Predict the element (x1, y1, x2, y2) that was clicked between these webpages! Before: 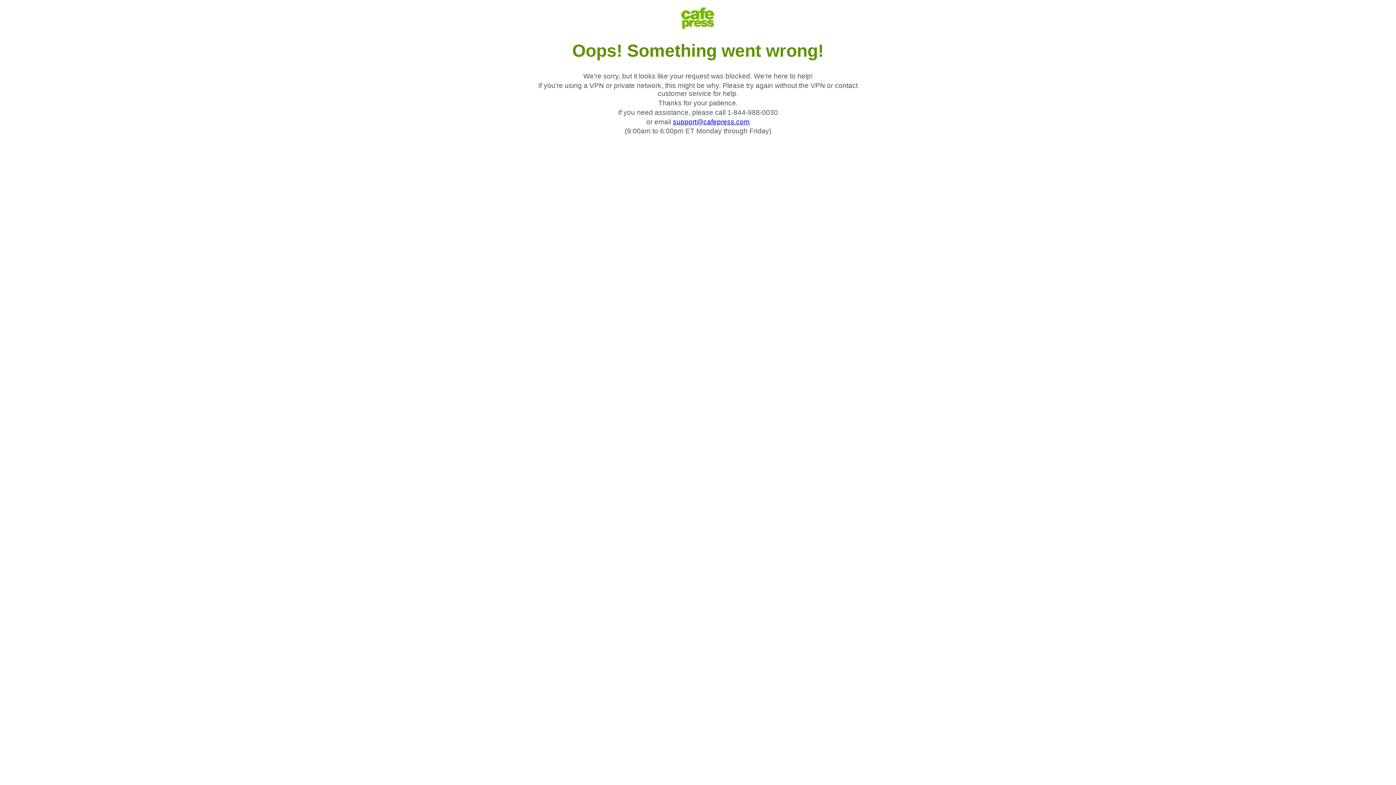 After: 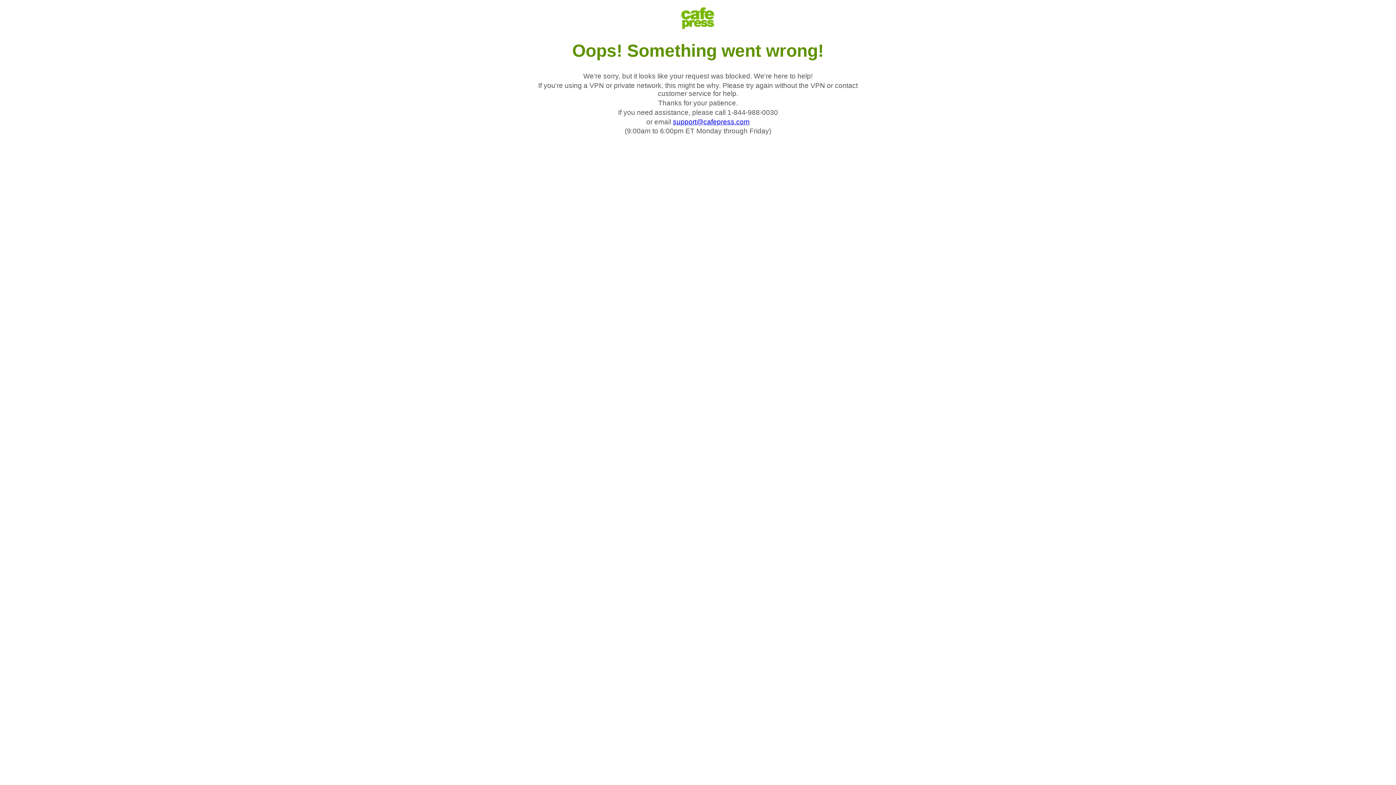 Action: label: support@cafepress.com bbox: (673, 118, 749, 125)